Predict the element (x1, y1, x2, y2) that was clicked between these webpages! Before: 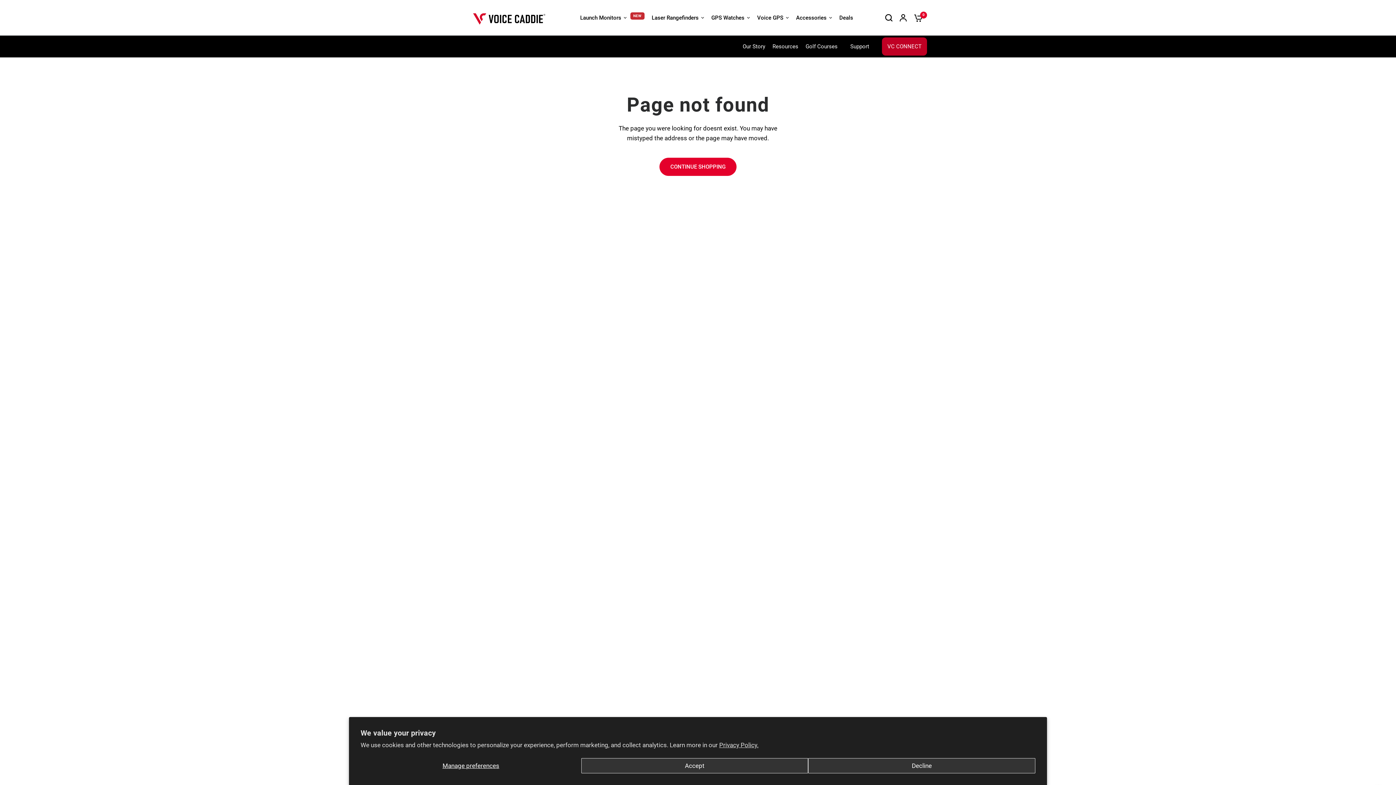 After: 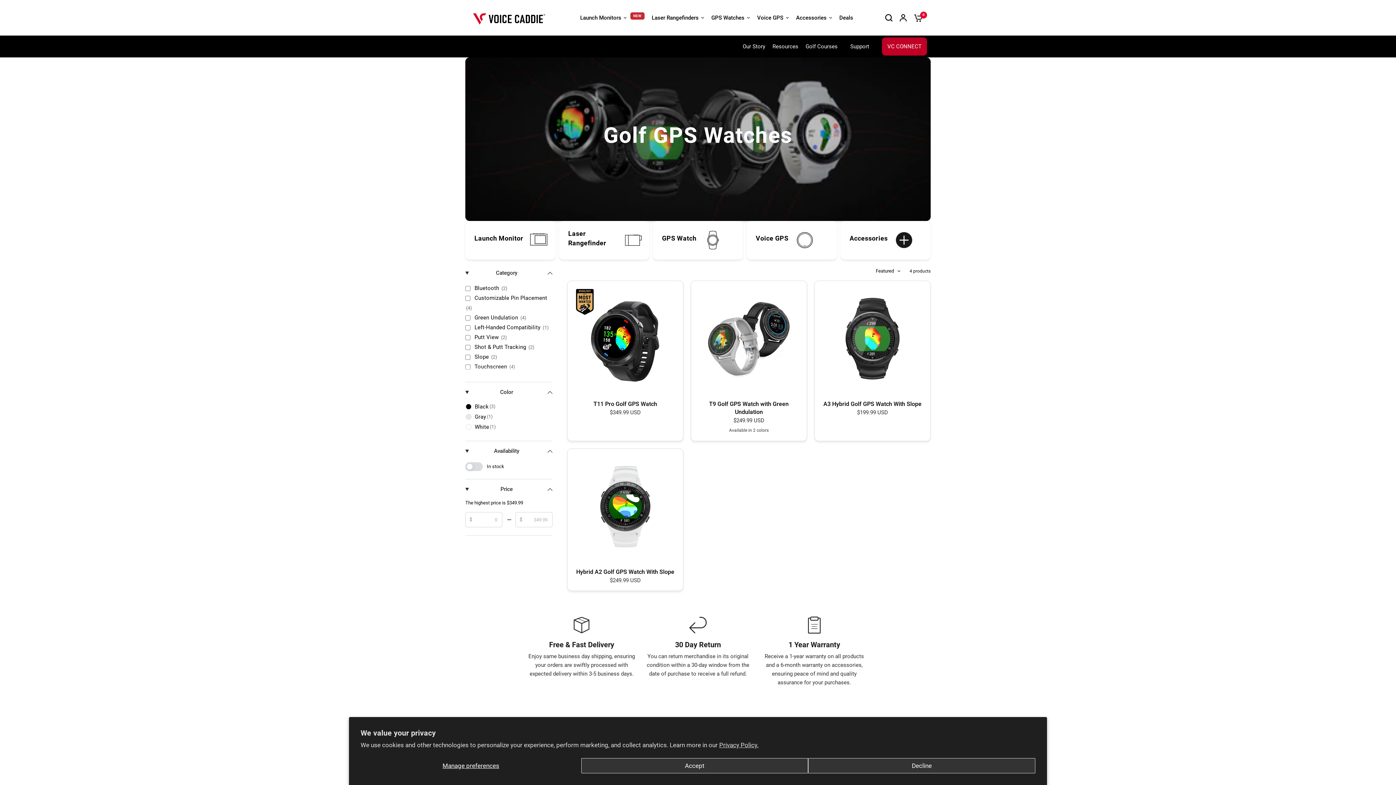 Action: bbox: (711, 13, 750, 22) label: GPS Watches